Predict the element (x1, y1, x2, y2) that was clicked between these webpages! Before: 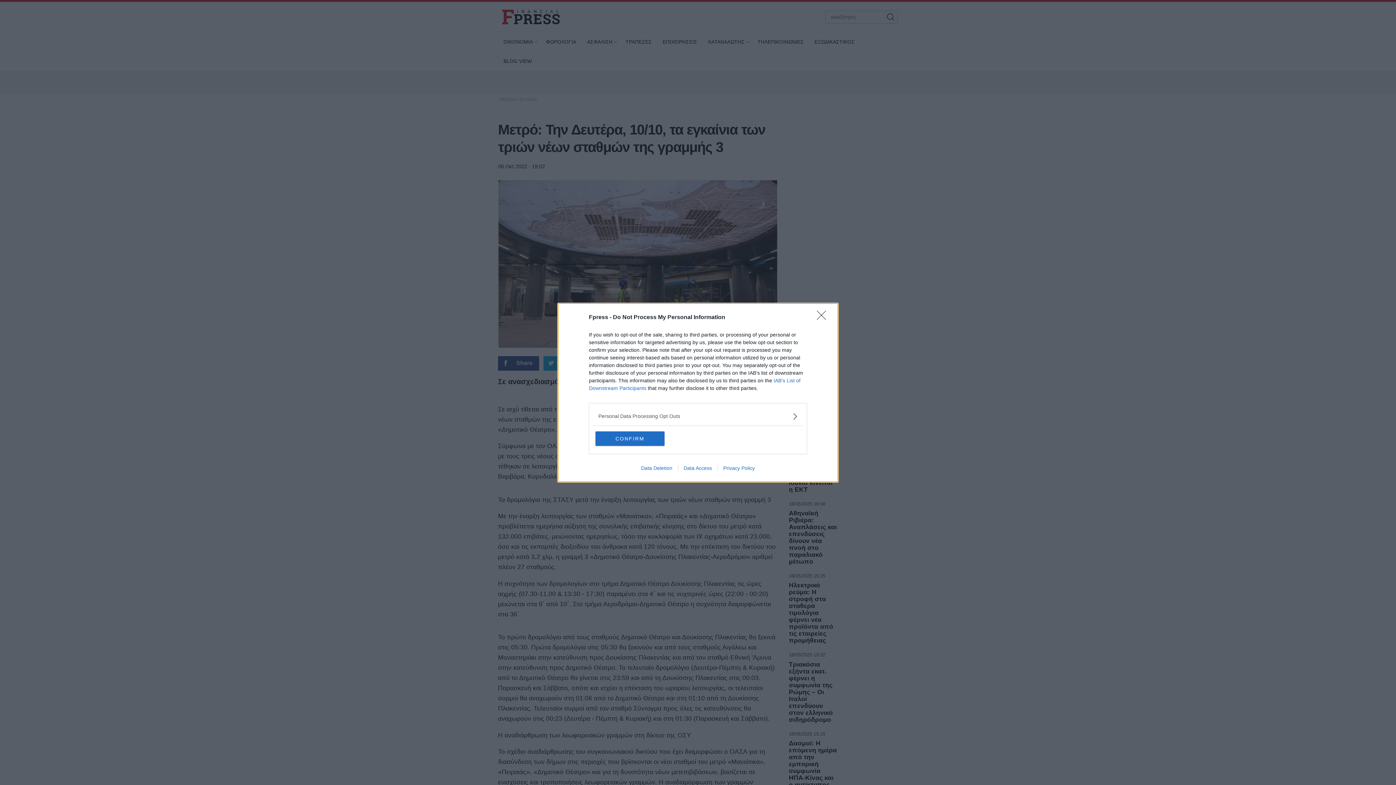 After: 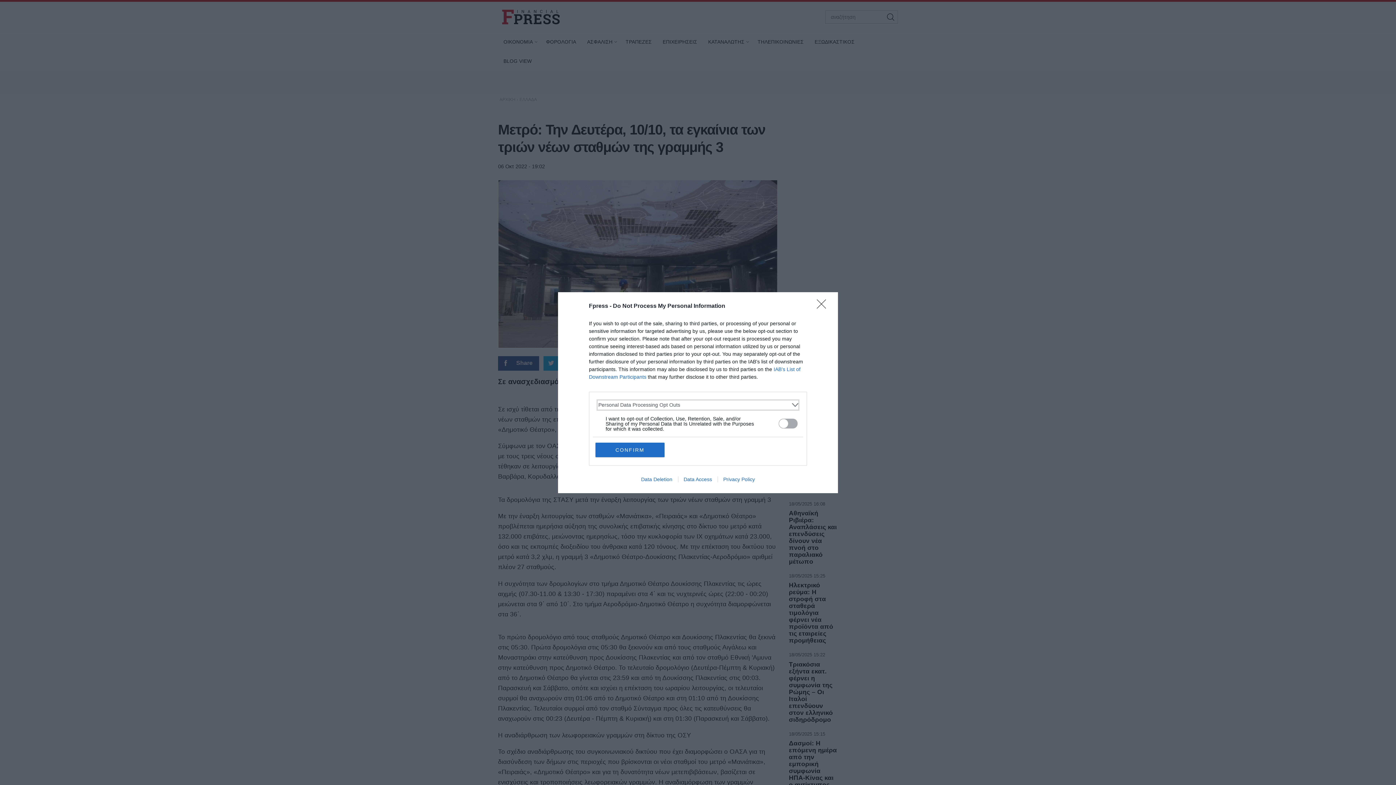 Action: bbox: (598, 412, 797, 420) label: Opt-Outs